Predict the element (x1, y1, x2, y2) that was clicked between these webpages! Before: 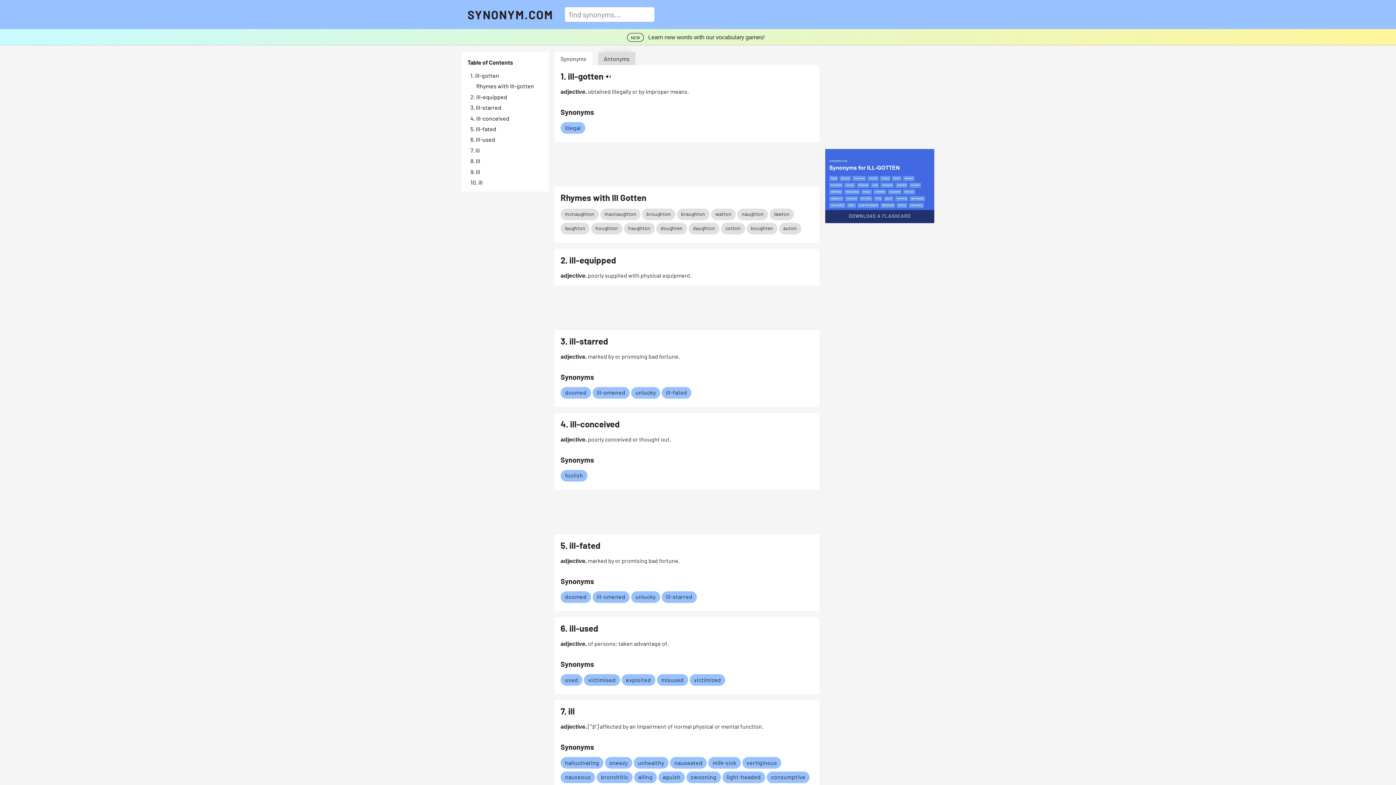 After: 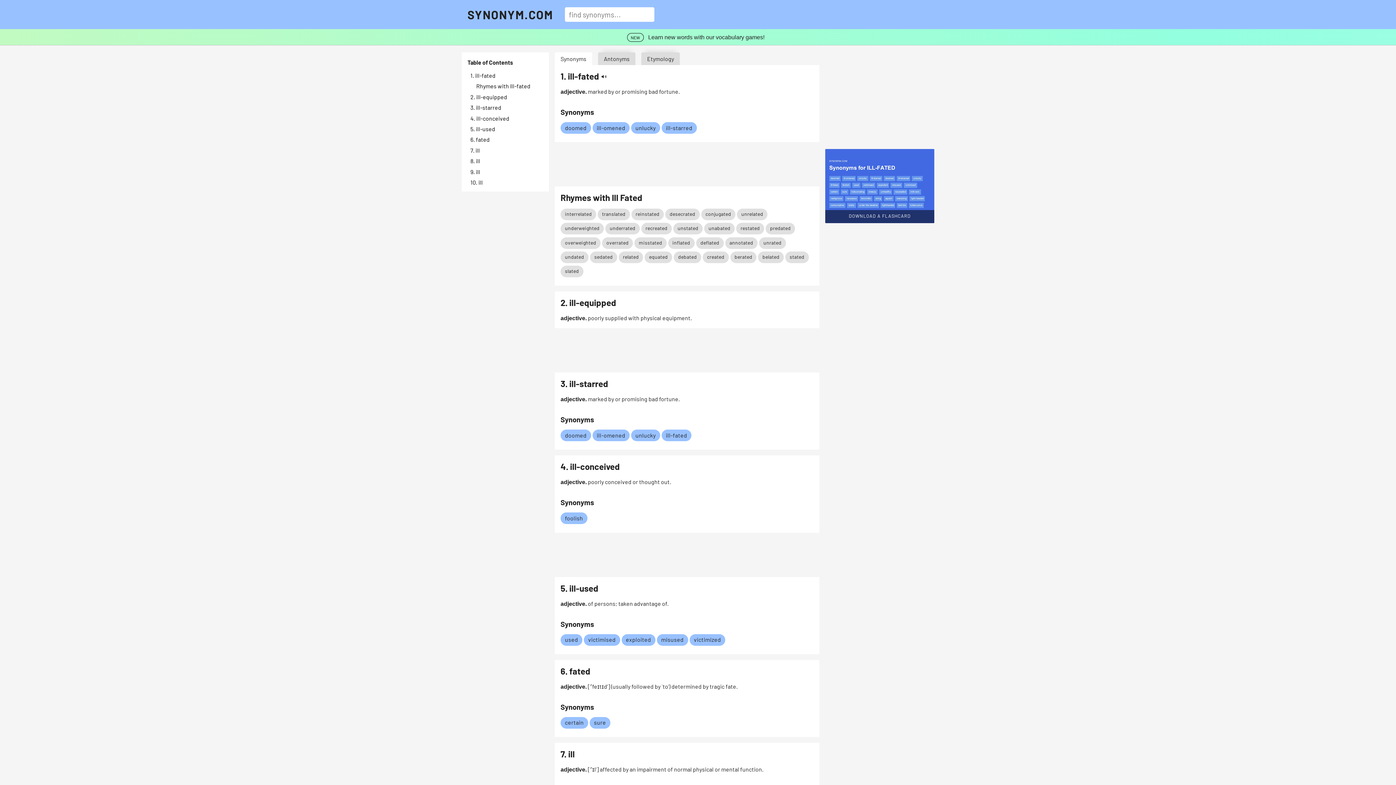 Action: bbox: (666, 389, 687, 396) label: Link to ill-fated